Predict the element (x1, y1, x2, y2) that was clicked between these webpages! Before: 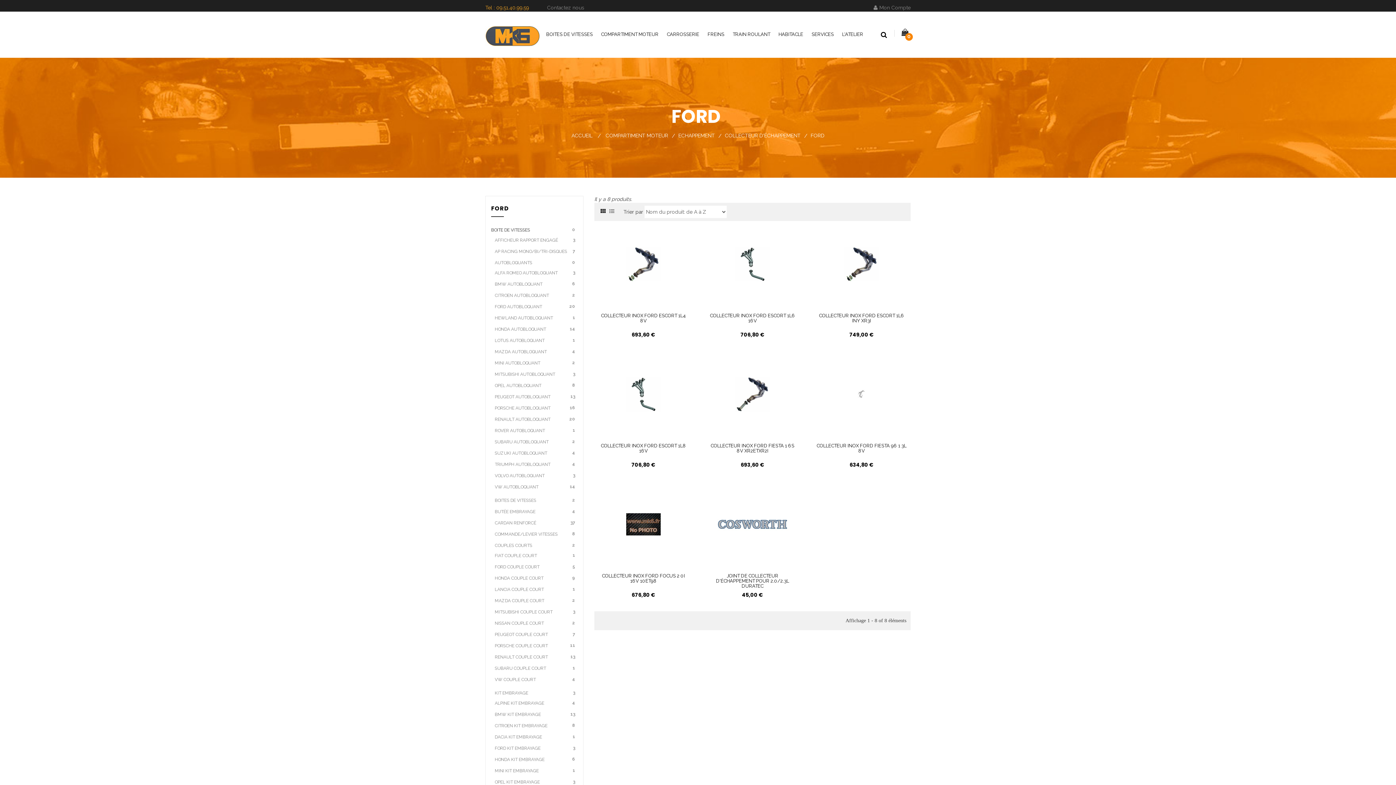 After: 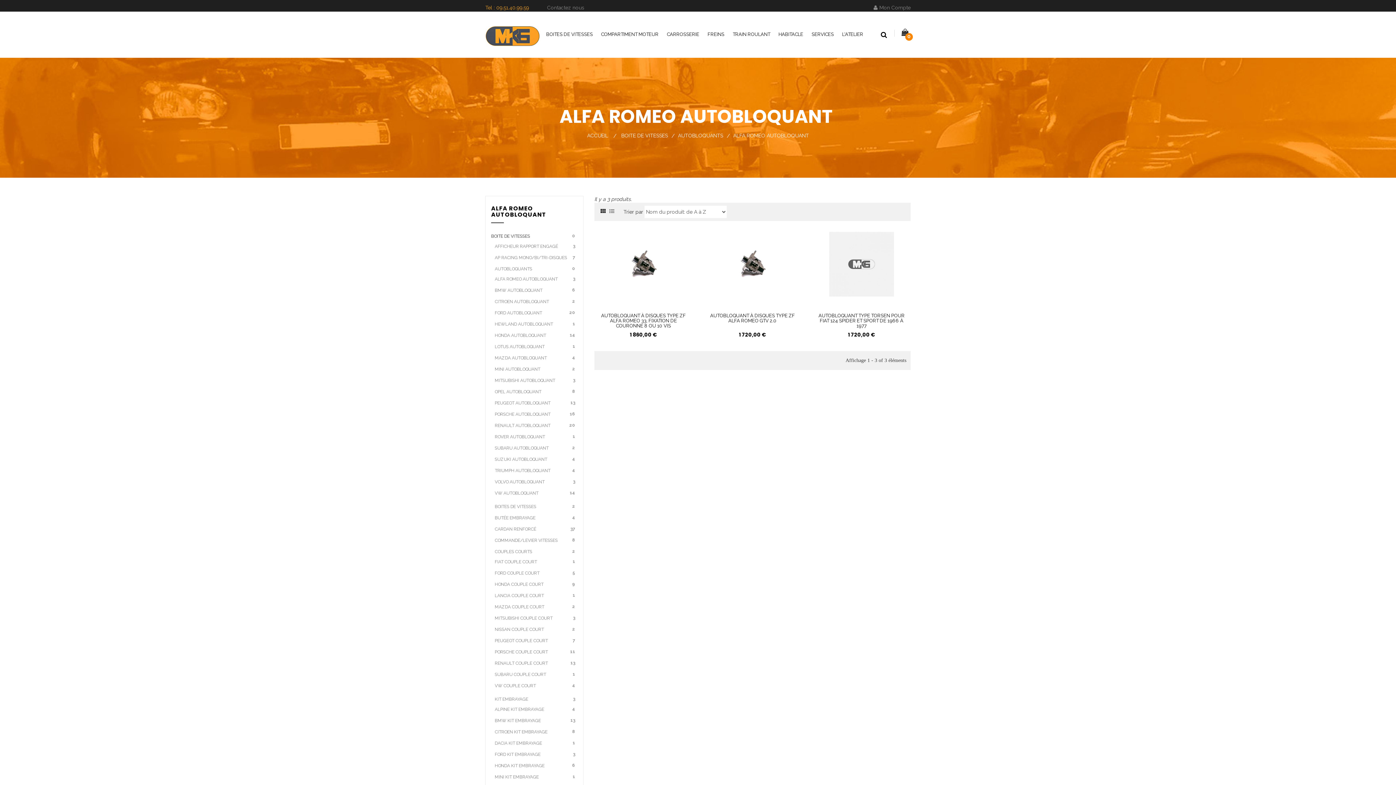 Action: label: ALFA ROMEO AUTOBLOQUANT
3 bbox: (491, 270, 557, 275)